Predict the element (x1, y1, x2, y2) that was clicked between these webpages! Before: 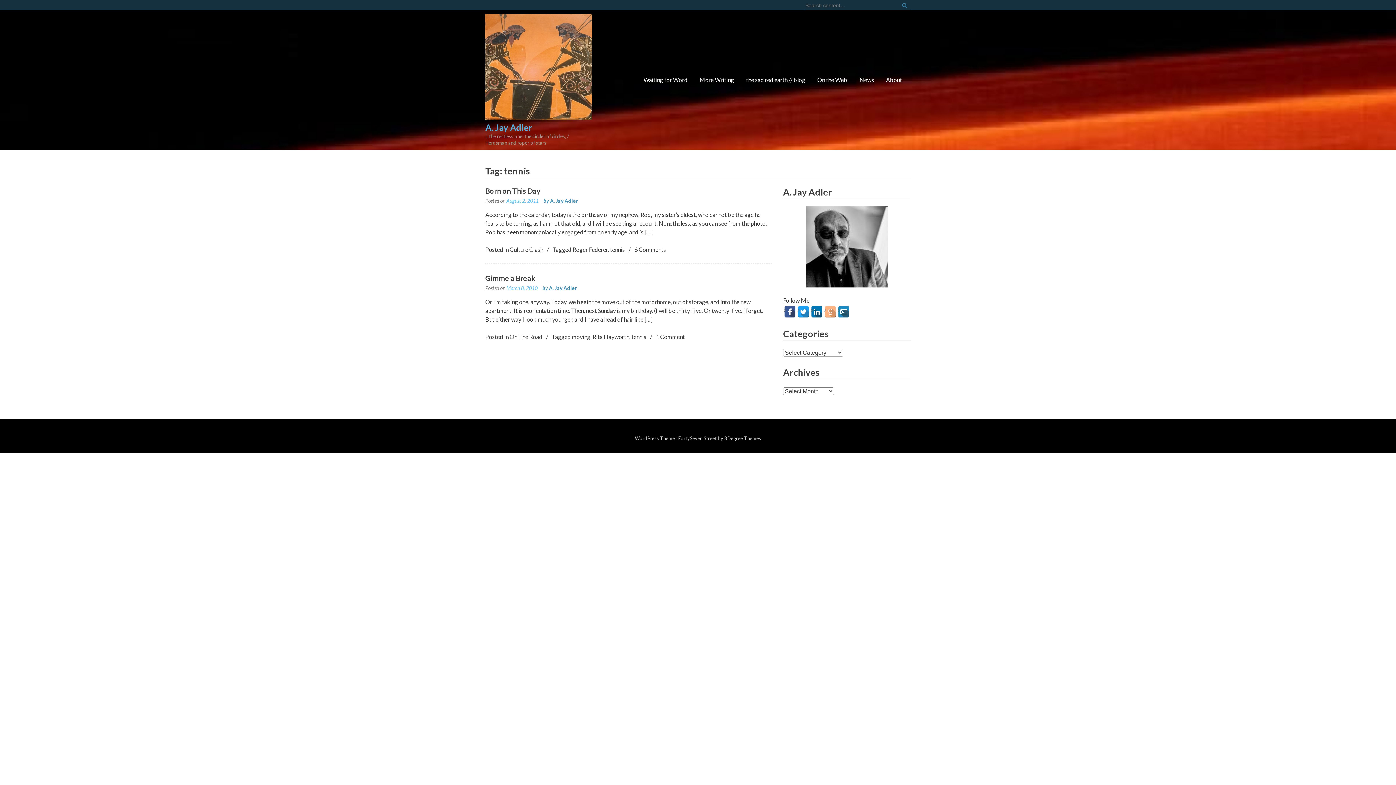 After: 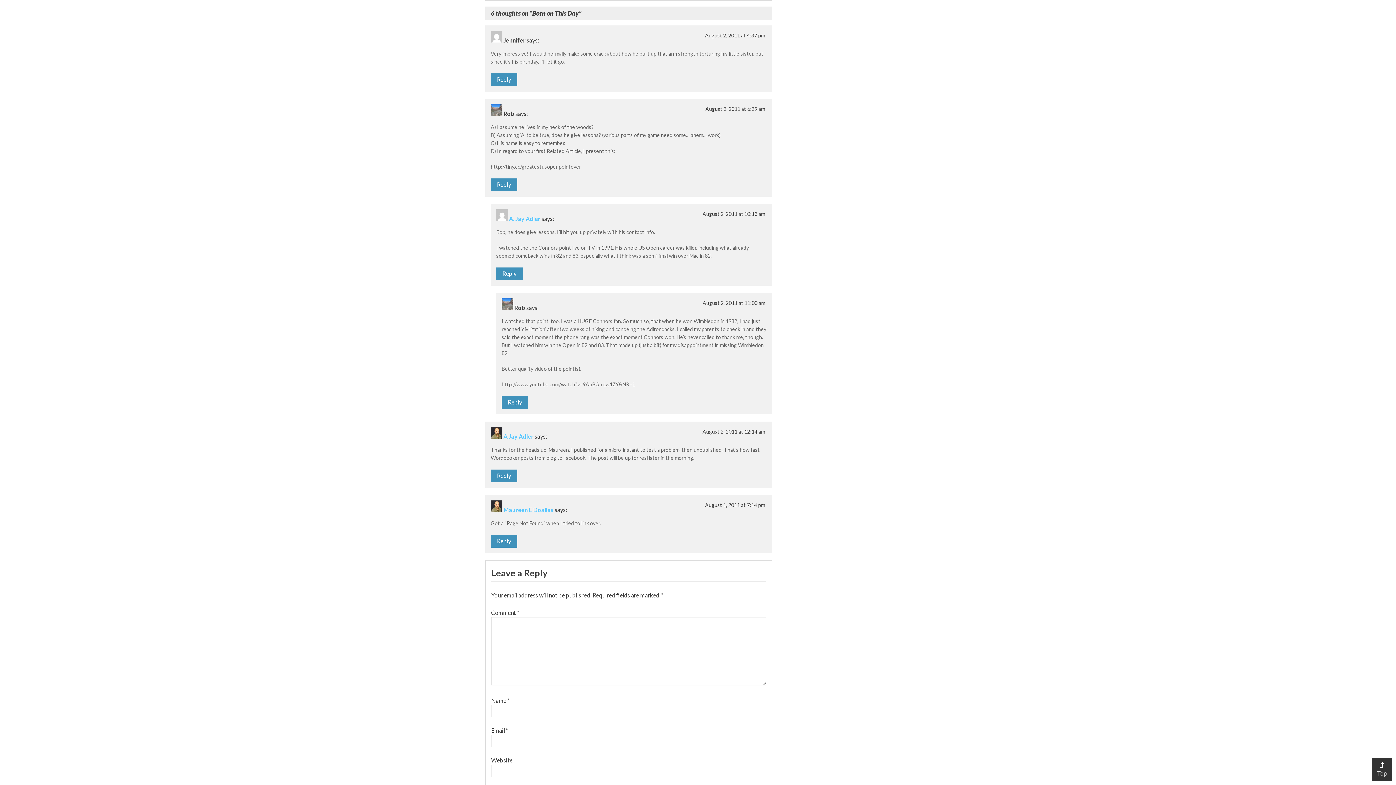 Action: label: 6 Comments bbox: (634, 246, 666, 253)